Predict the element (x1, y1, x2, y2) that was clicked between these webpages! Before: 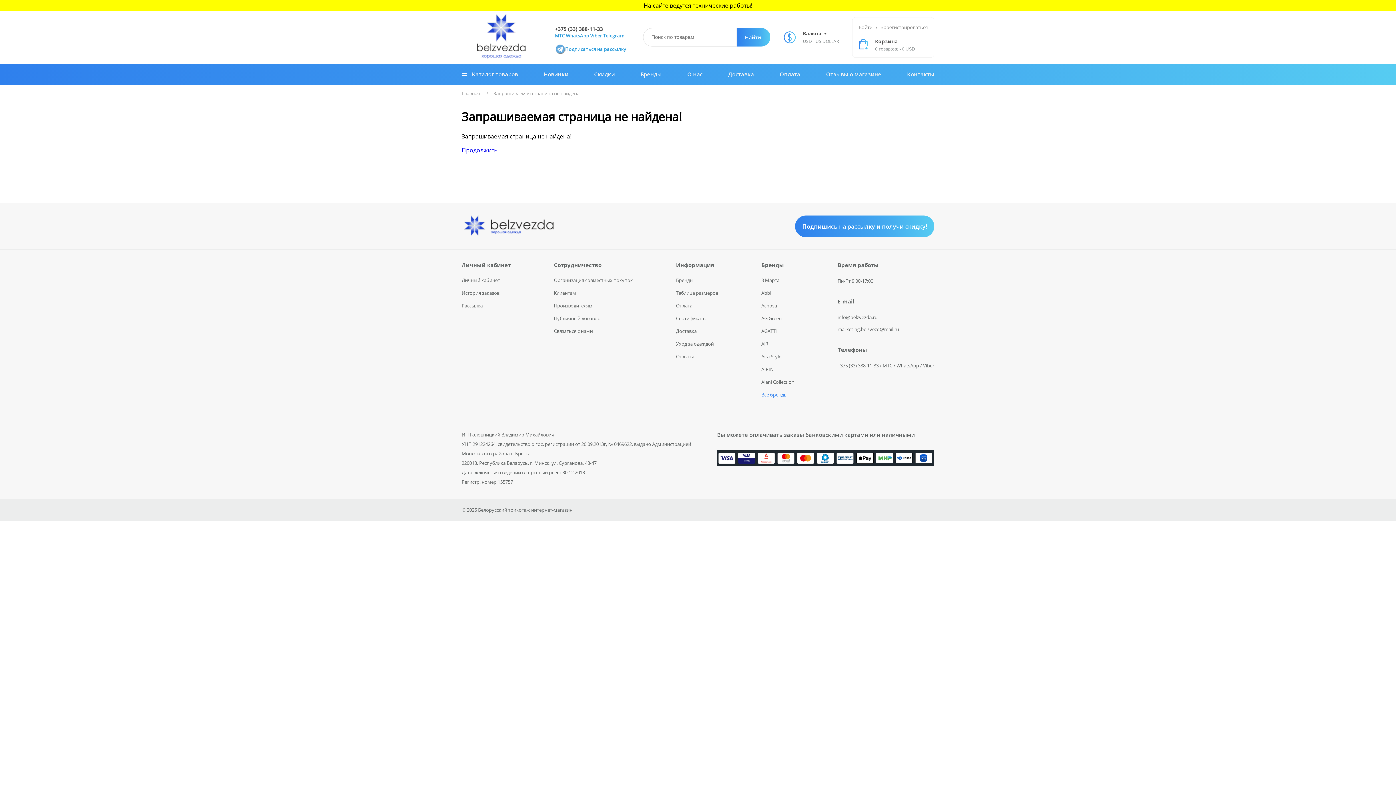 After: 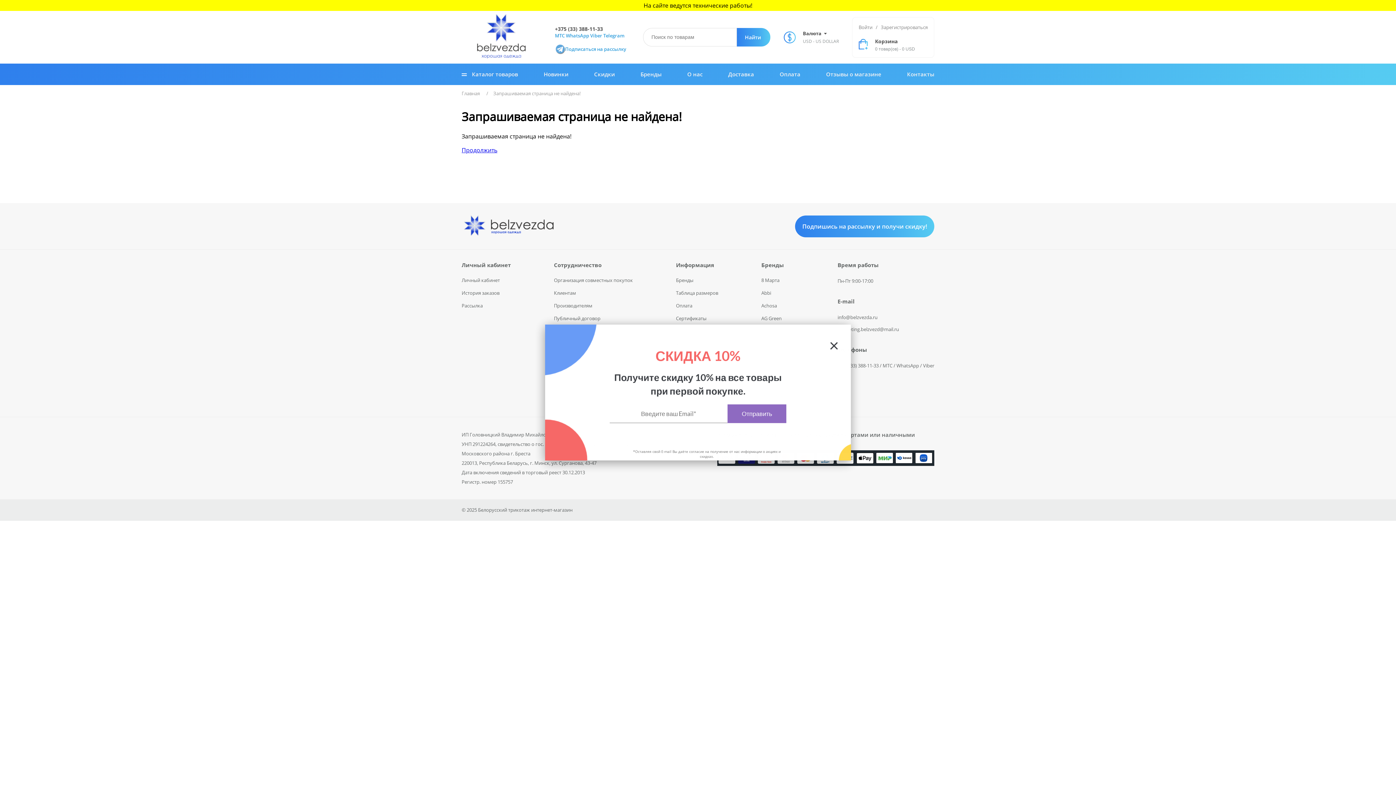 Action: bbox: (676, 277, 693, 283) label: Бренды